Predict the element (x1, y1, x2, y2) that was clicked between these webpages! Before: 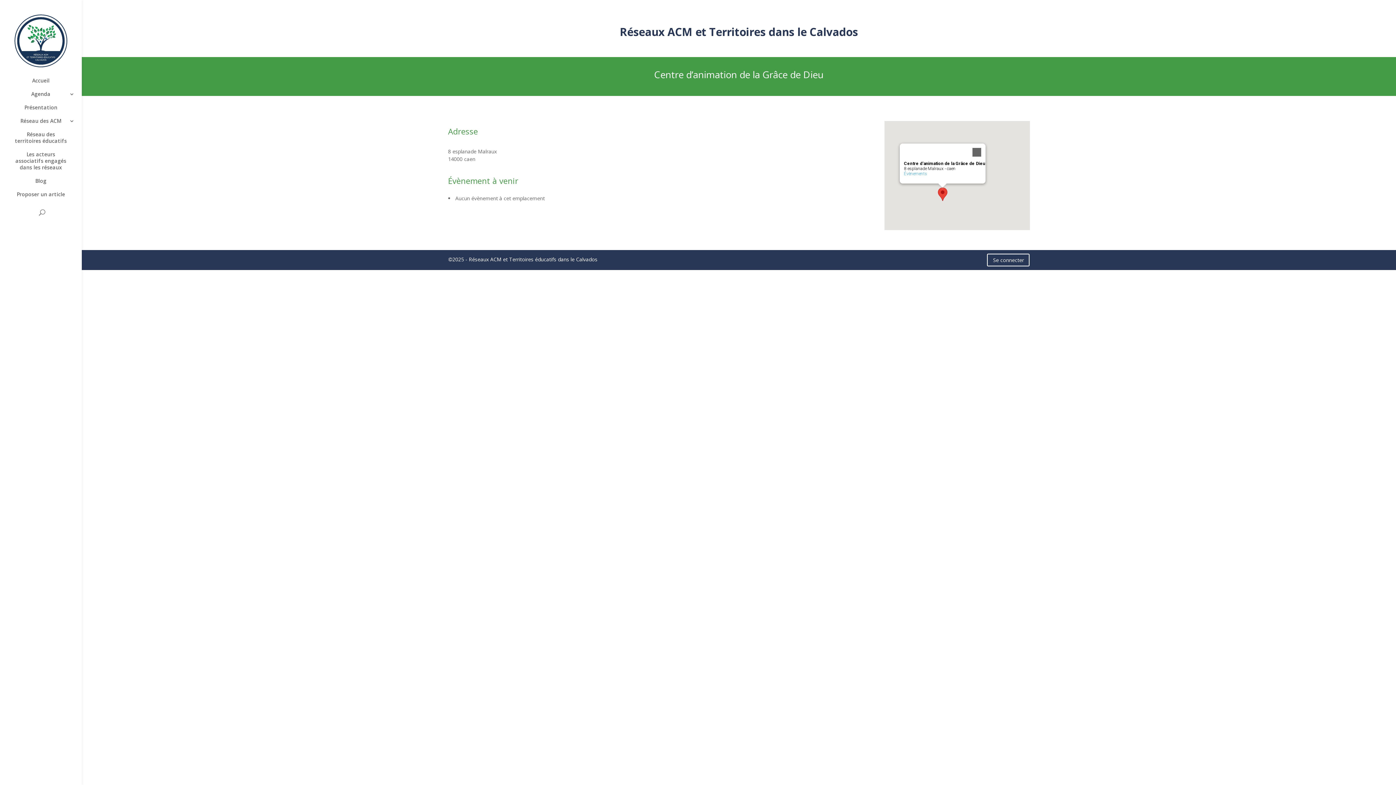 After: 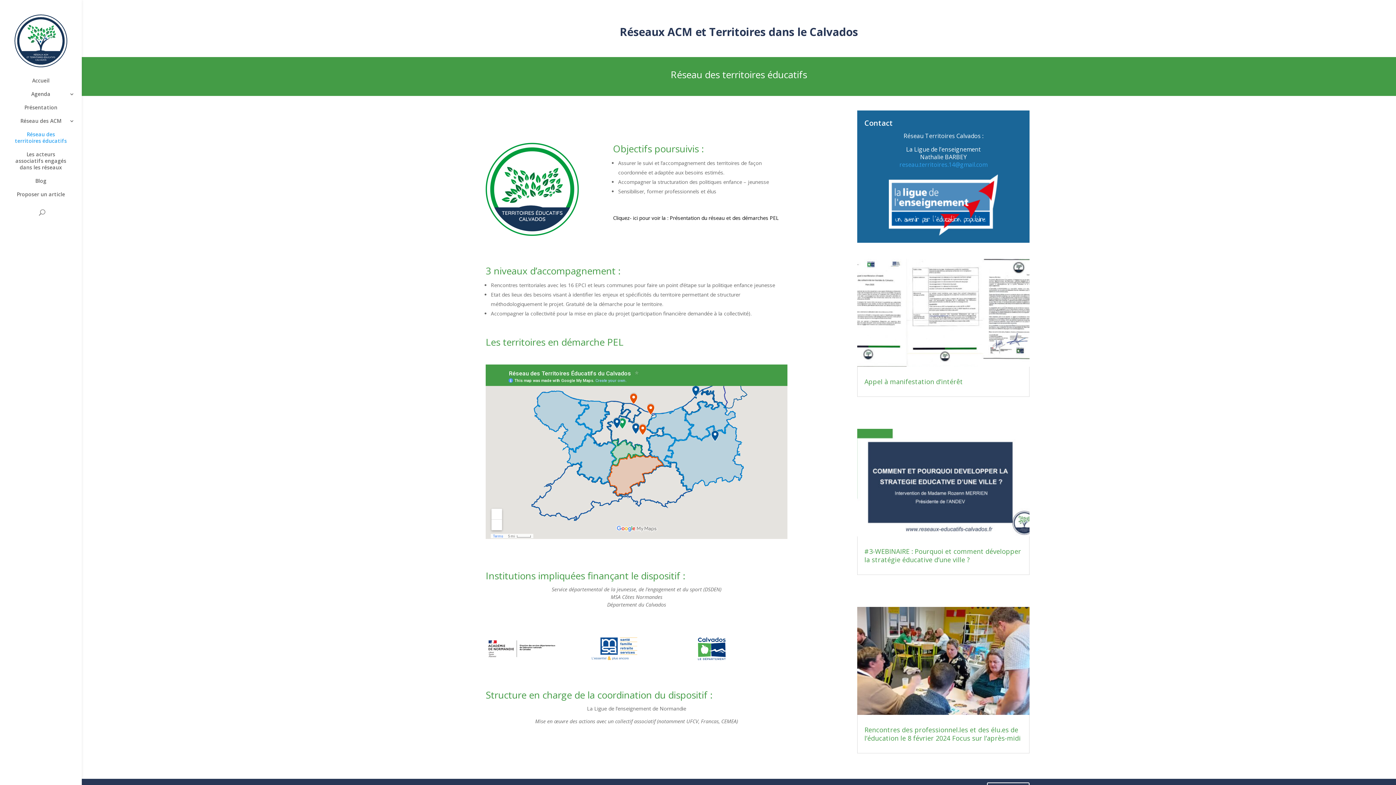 Action: label: Réseau des territoires éducatifs bbox: (14, 131, 81, 151)